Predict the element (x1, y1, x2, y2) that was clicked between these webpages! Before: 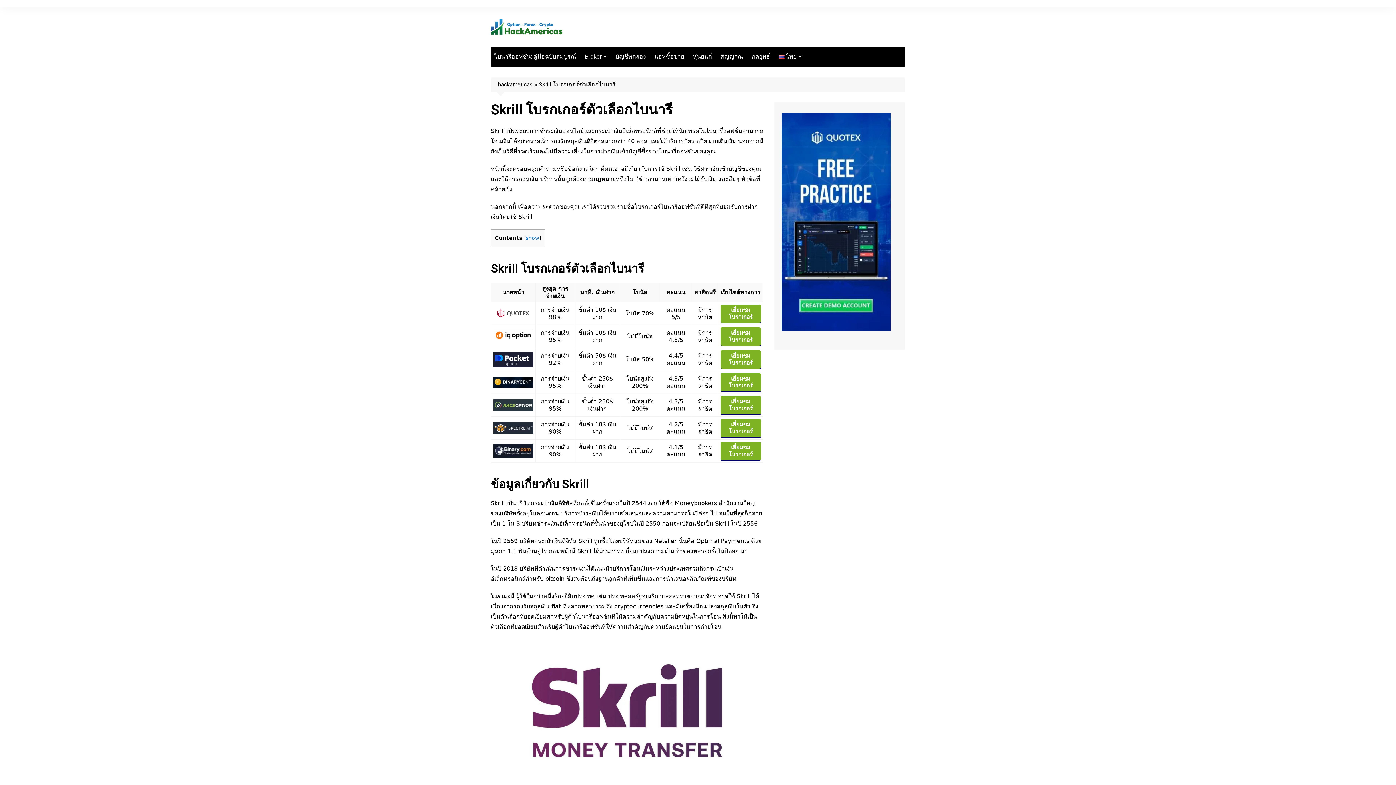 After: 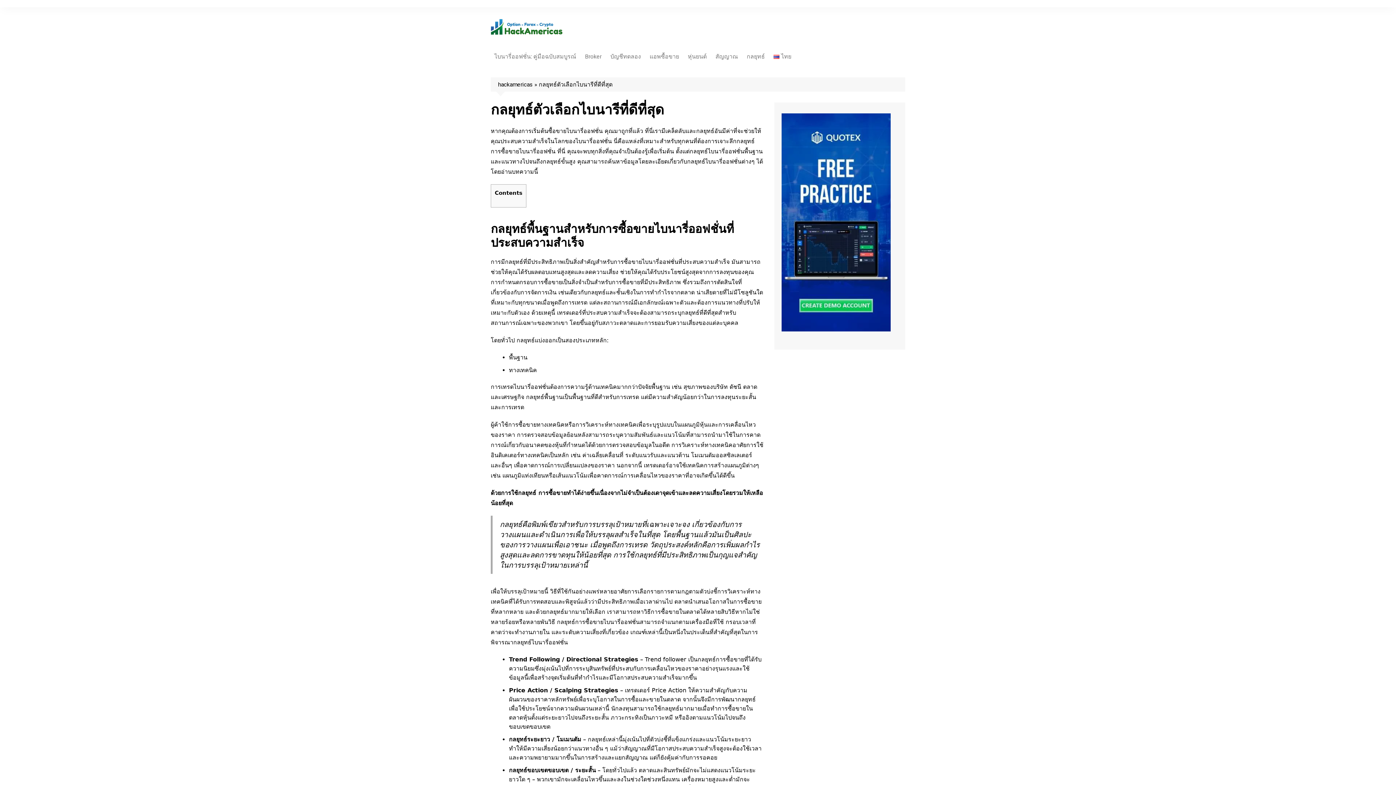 Action: bbox: (748, 46, 773, 66) label: กลยุทธ์